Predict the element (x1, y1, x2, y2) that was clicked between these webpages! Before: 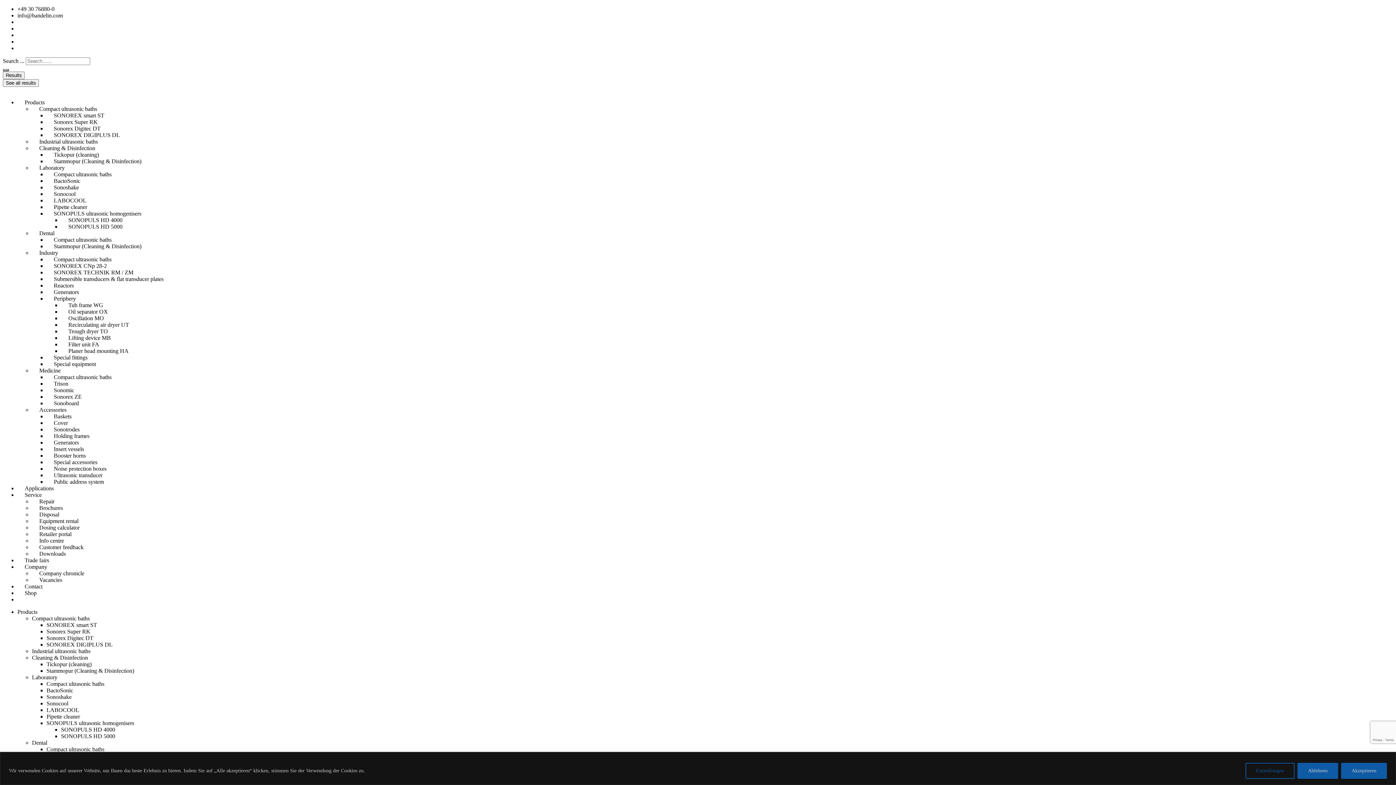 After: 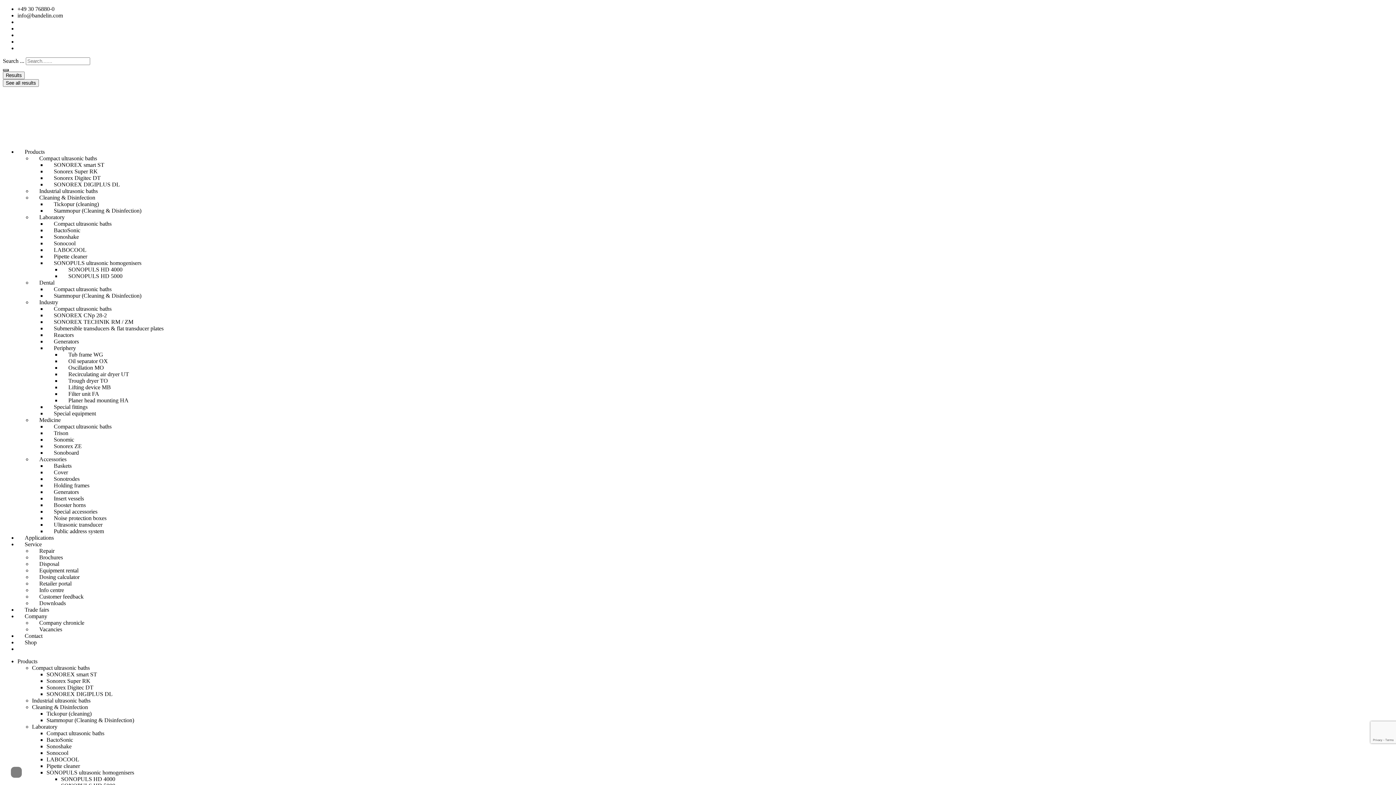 Action: bbox: (46, 352, 94, 362) label: Special fittings